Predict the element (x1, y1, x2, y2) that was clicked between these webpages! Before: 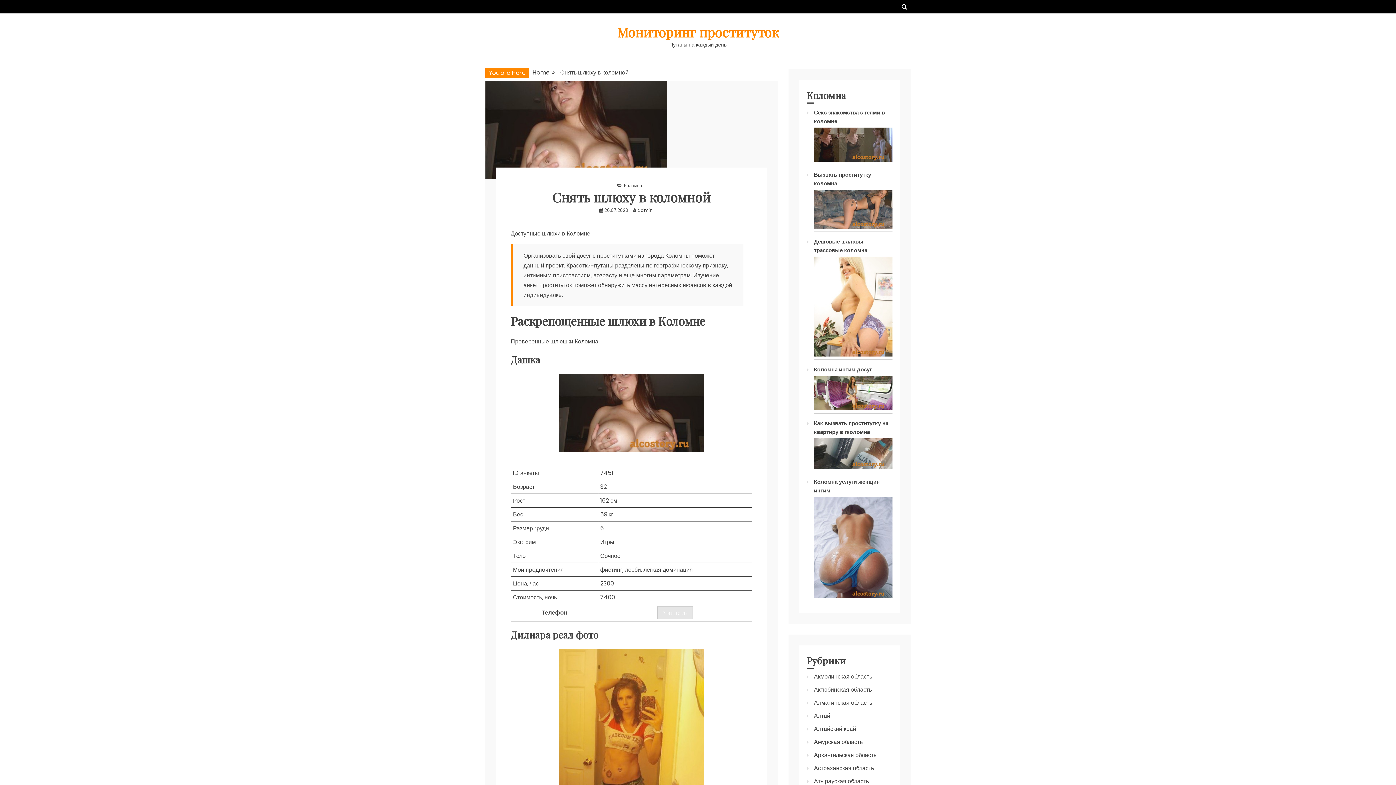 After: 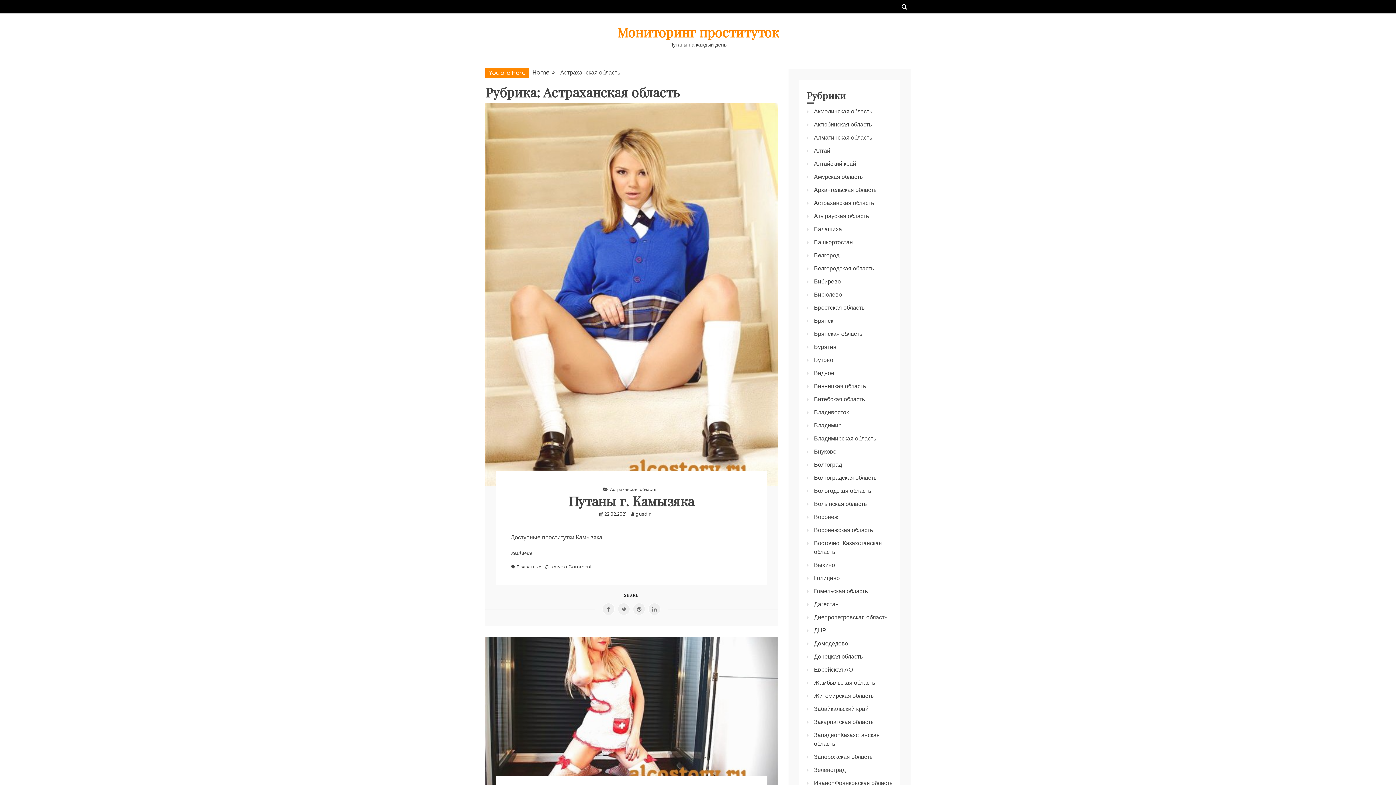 Action: label: Астраханская область bbox: (814, 764, 874, 772)